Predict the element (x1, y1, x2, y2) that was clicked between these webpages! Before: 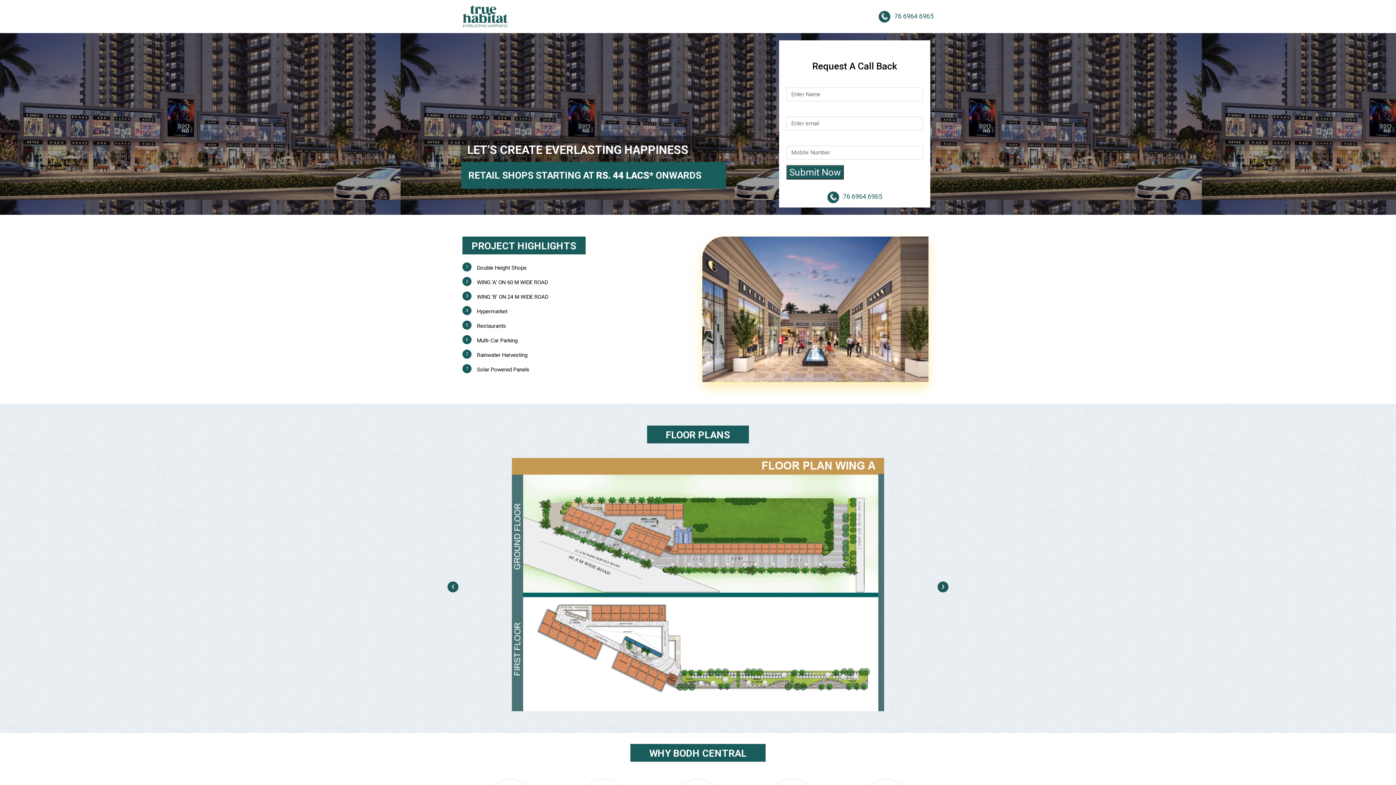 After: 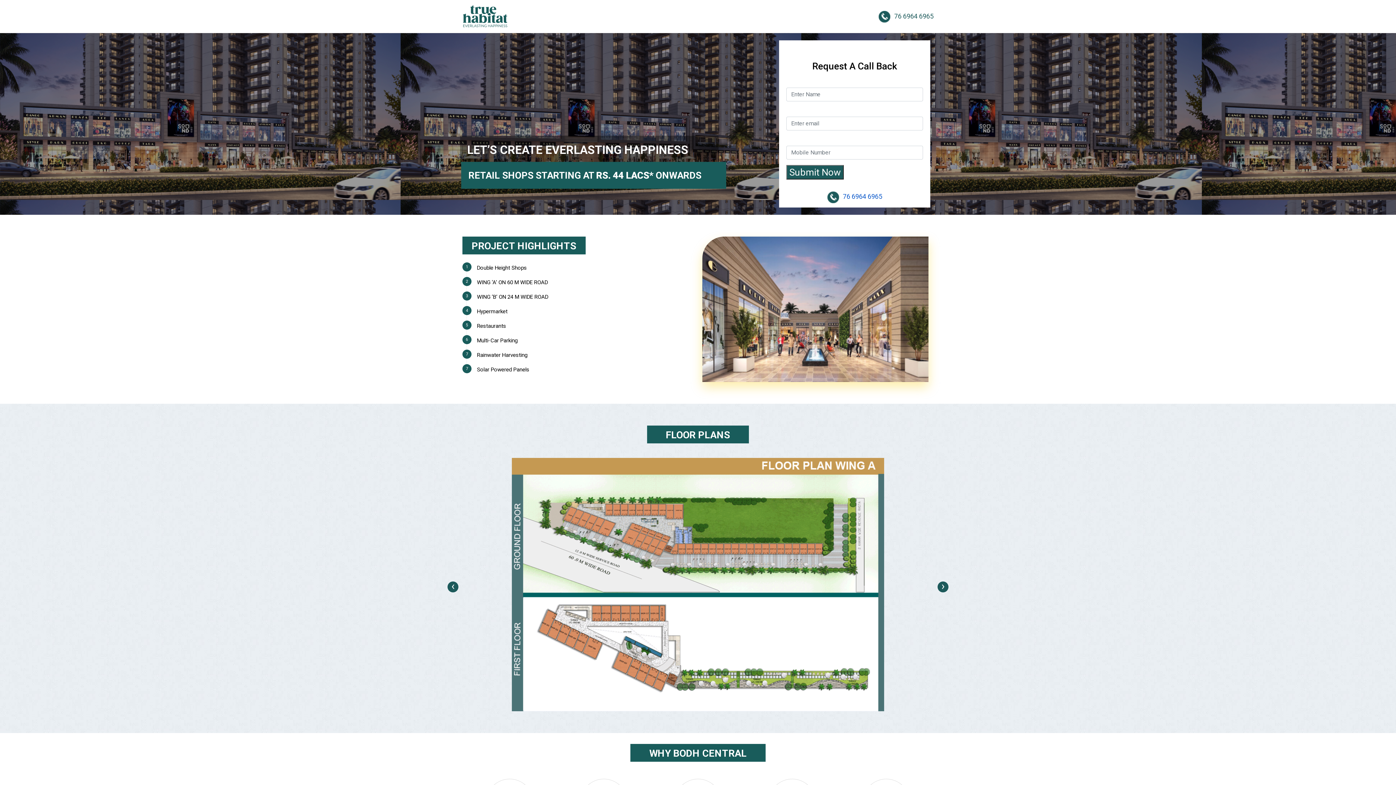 Action: bbox: (827, 192, 882, 200) label:  76 6964 6965